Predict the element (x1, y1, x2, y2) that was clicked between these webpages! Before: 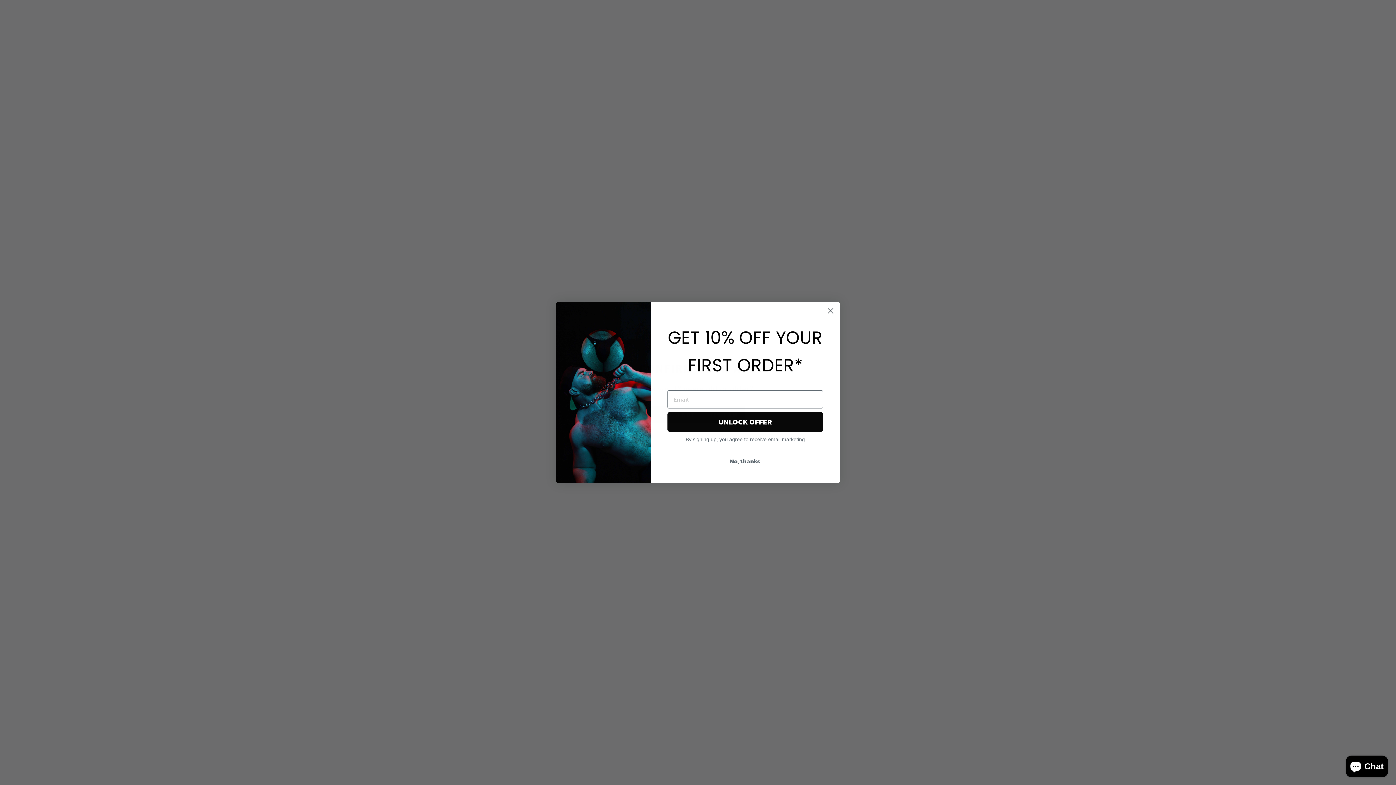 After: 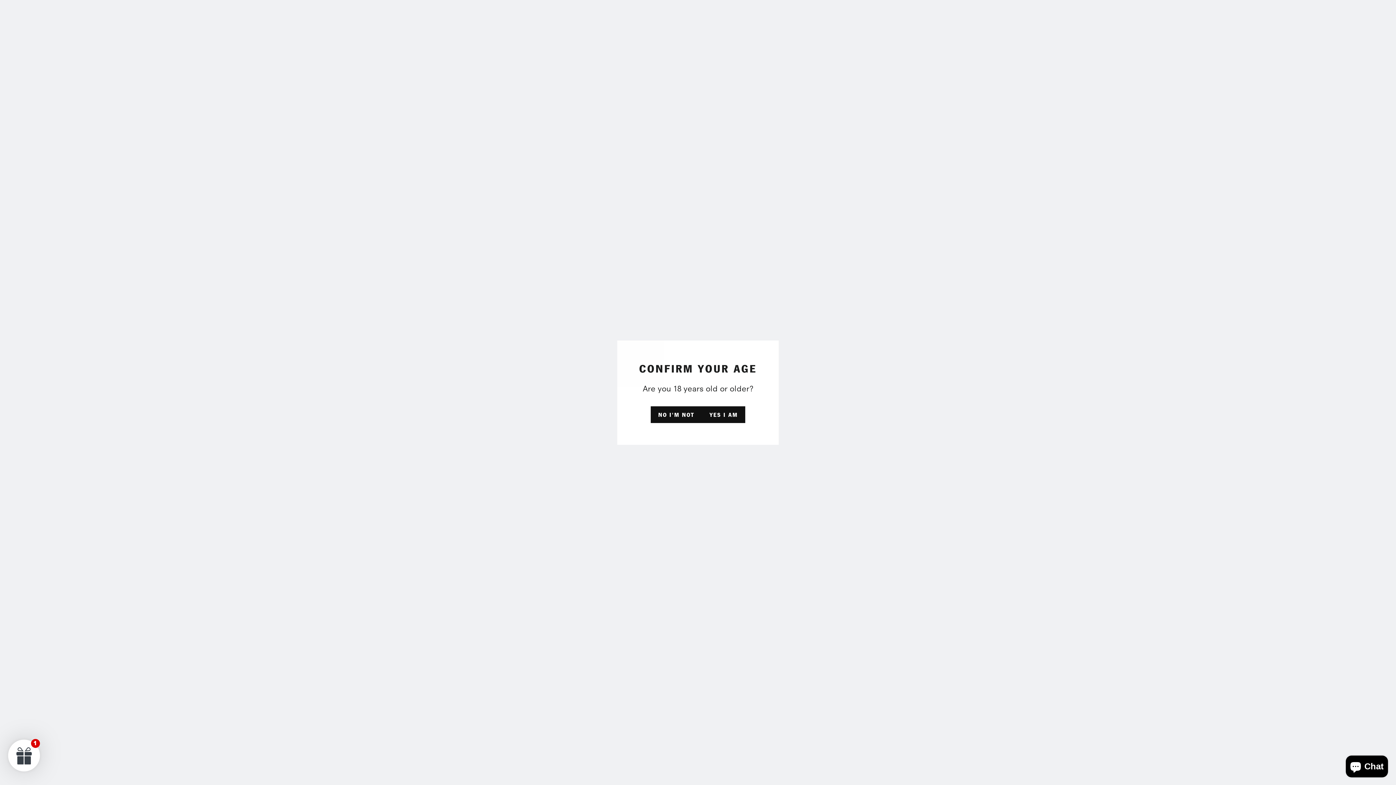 Action: label: No, thanks bbox: (667, 454, 823, 468)